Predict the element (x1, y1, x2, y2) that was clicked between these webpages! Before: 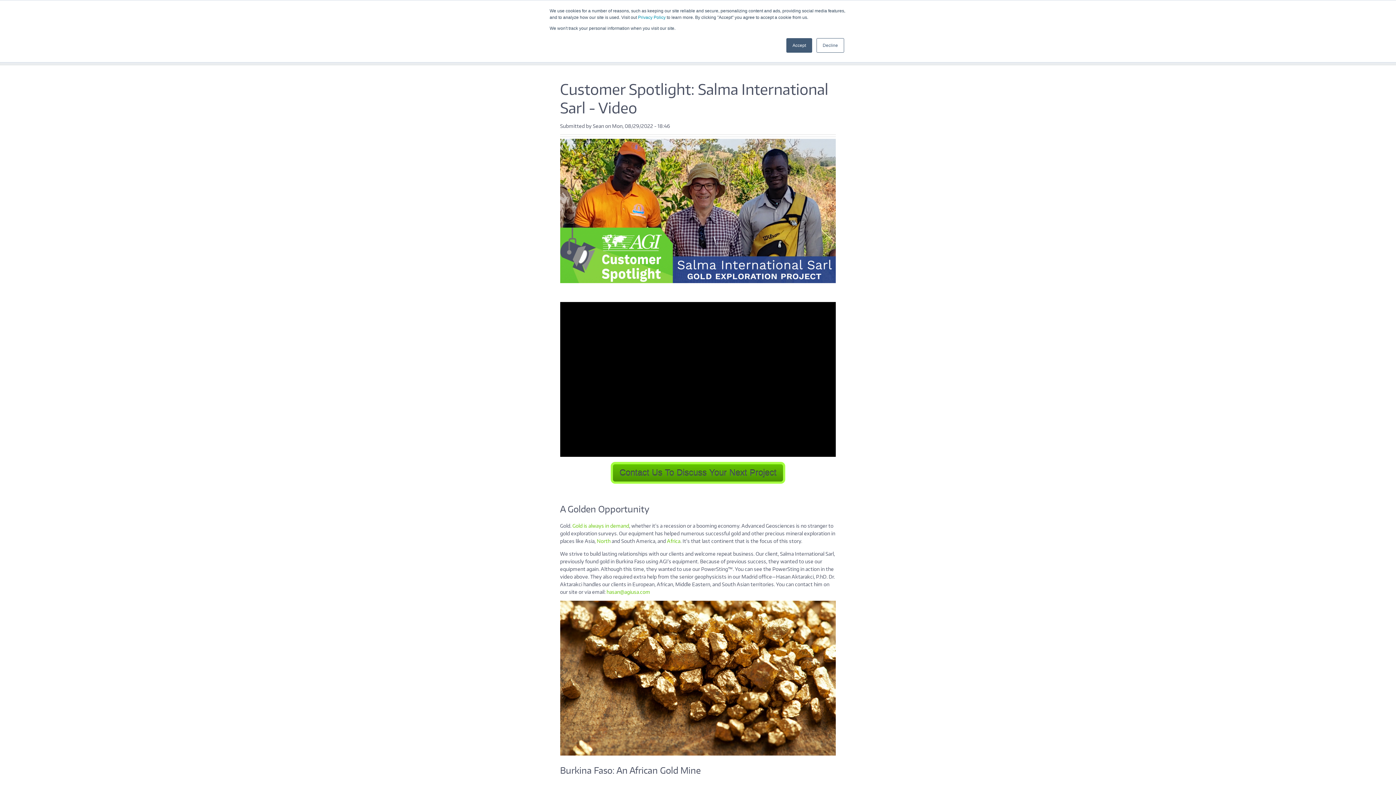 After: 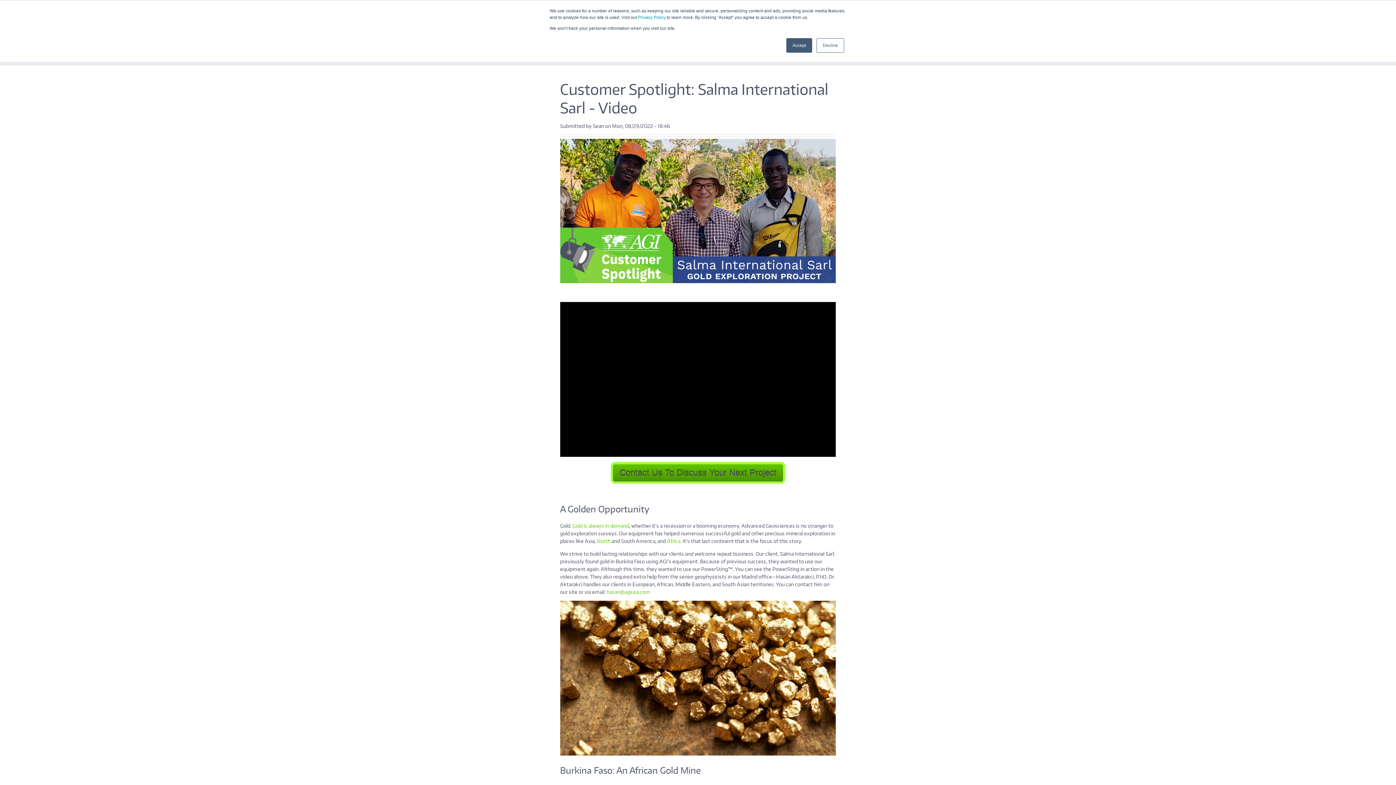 Action: label: North bbox: (596, 538, 610, 544)